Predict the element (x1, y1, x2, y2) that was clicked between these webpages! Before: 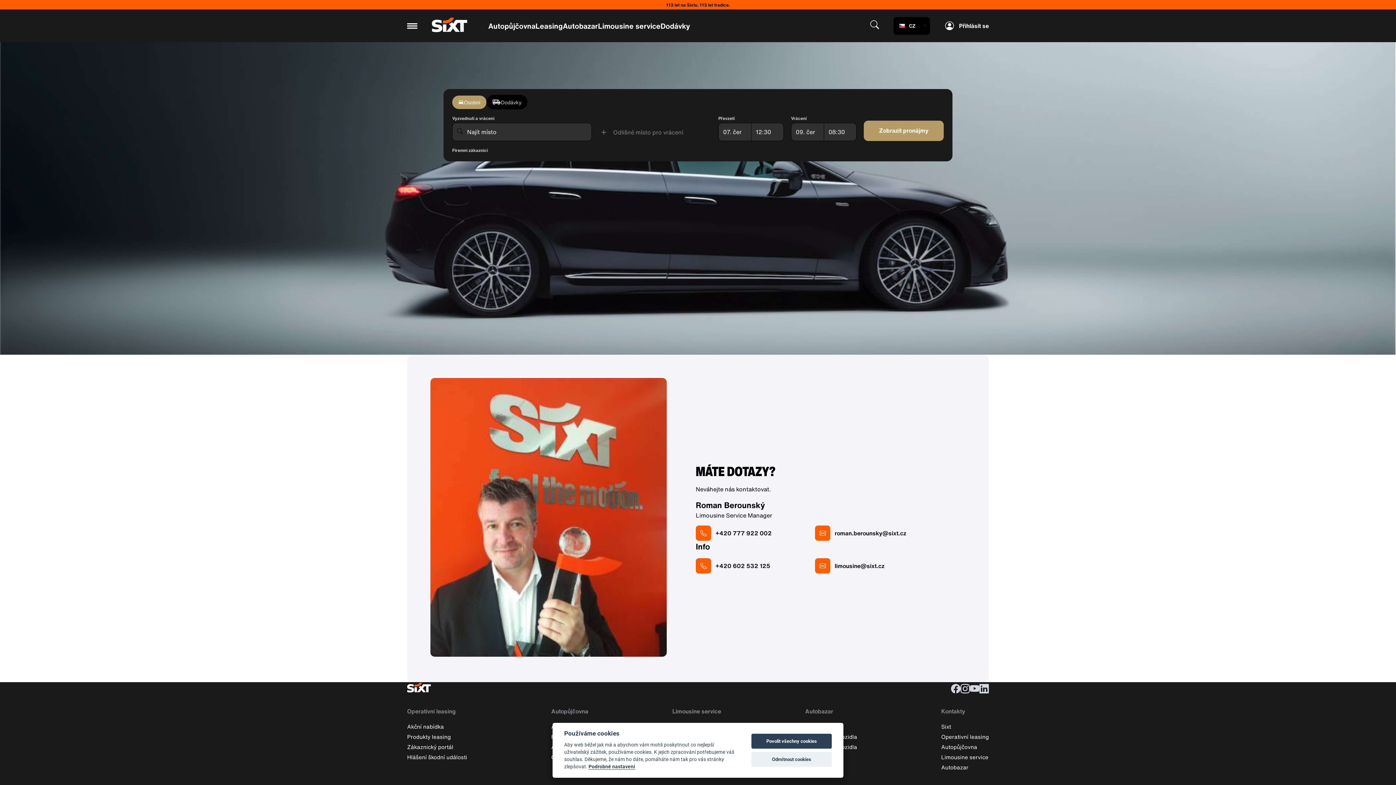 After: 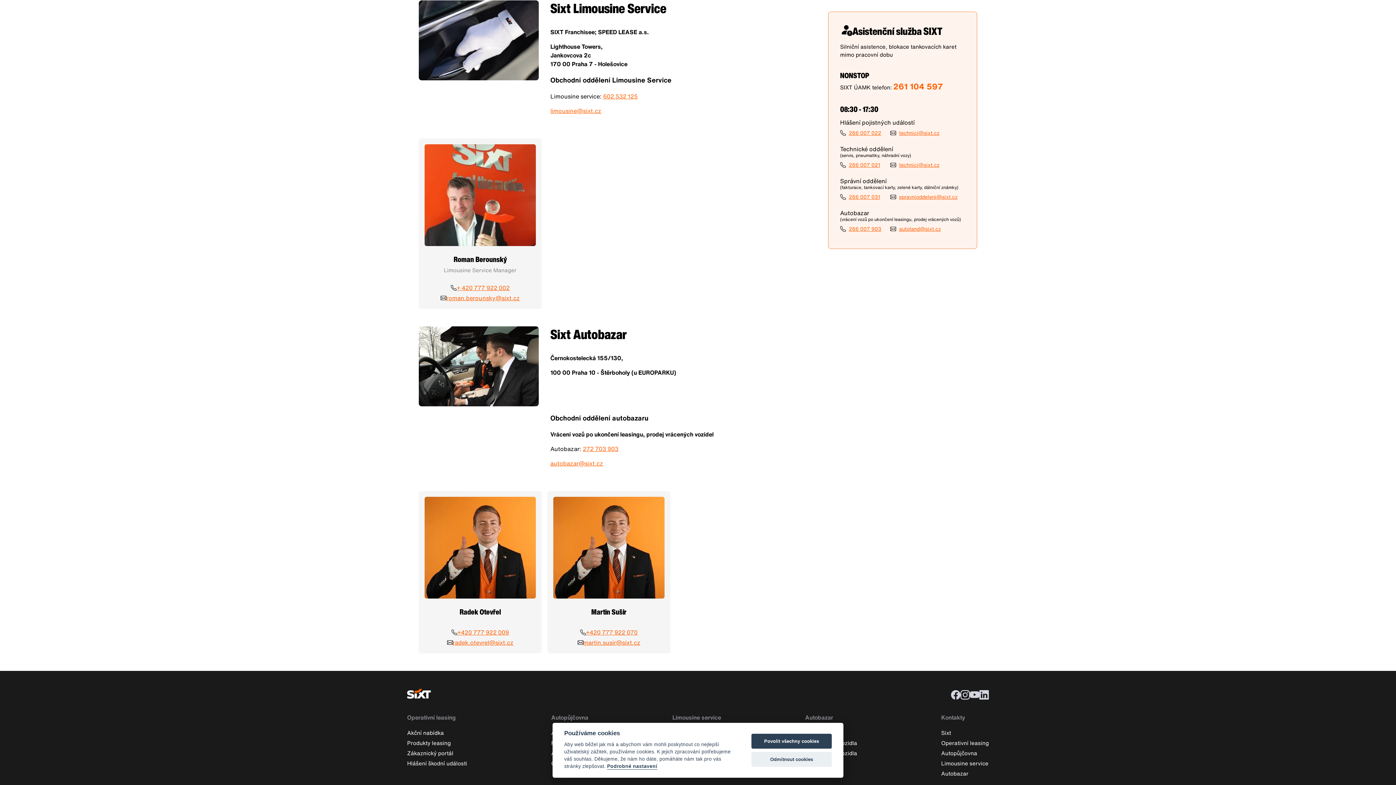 Action: bbox: (941, 753, 988, 761) label: Limousine service